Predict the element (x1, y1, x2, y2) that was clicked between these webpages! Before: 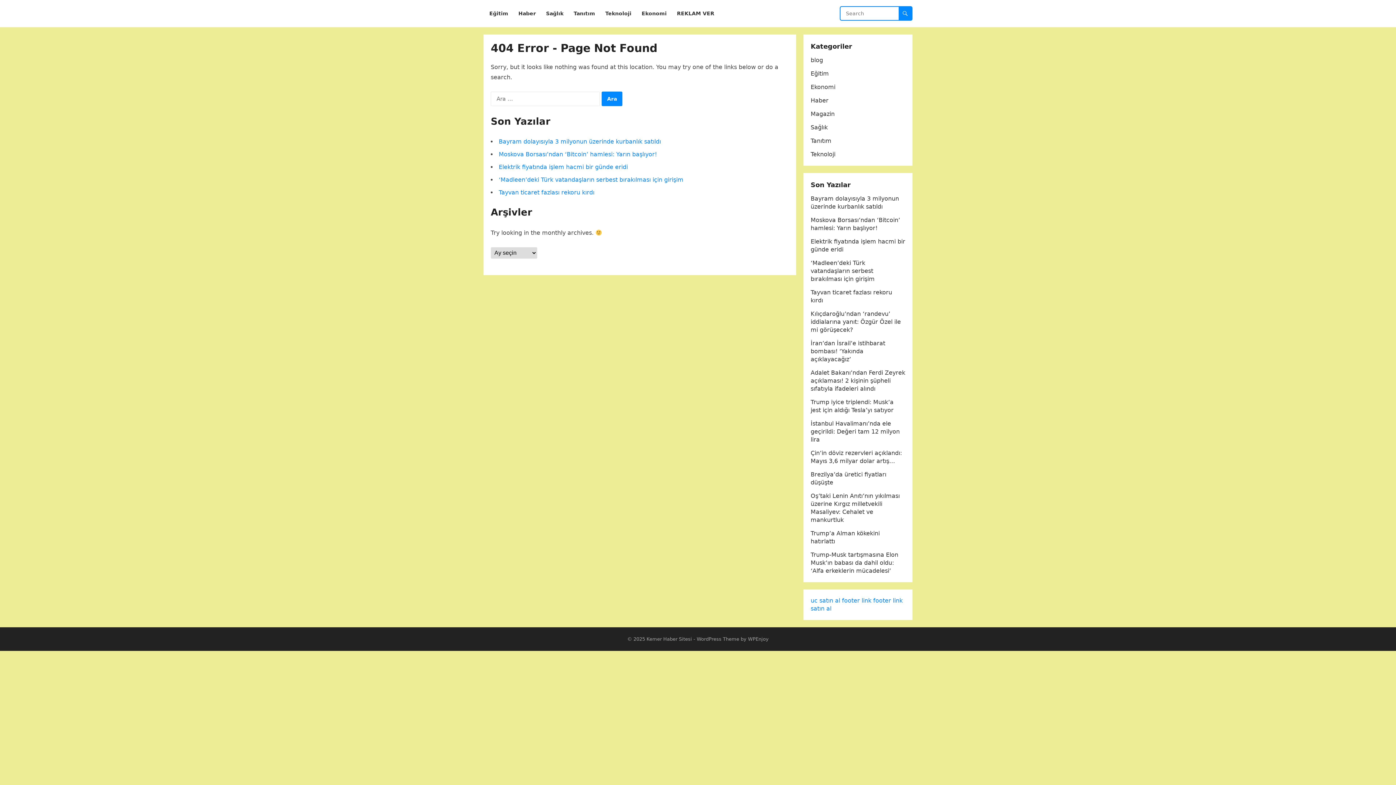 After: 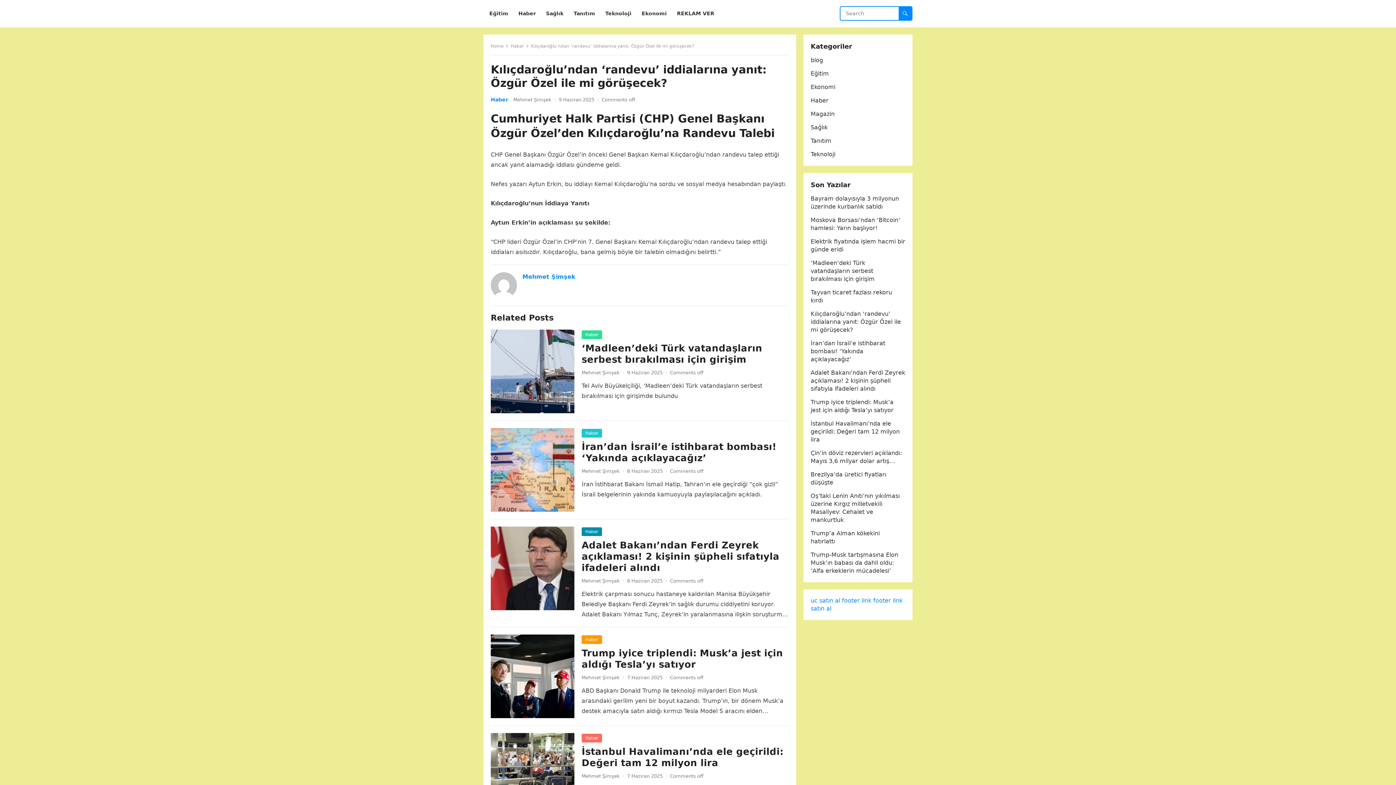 Action: label: Kılıçdaroğlu’ndan ‘randevu’ iddialarına yanıt: Özgür Özel ile mi görüşecek? bbox: (810, 310, 901, 333)